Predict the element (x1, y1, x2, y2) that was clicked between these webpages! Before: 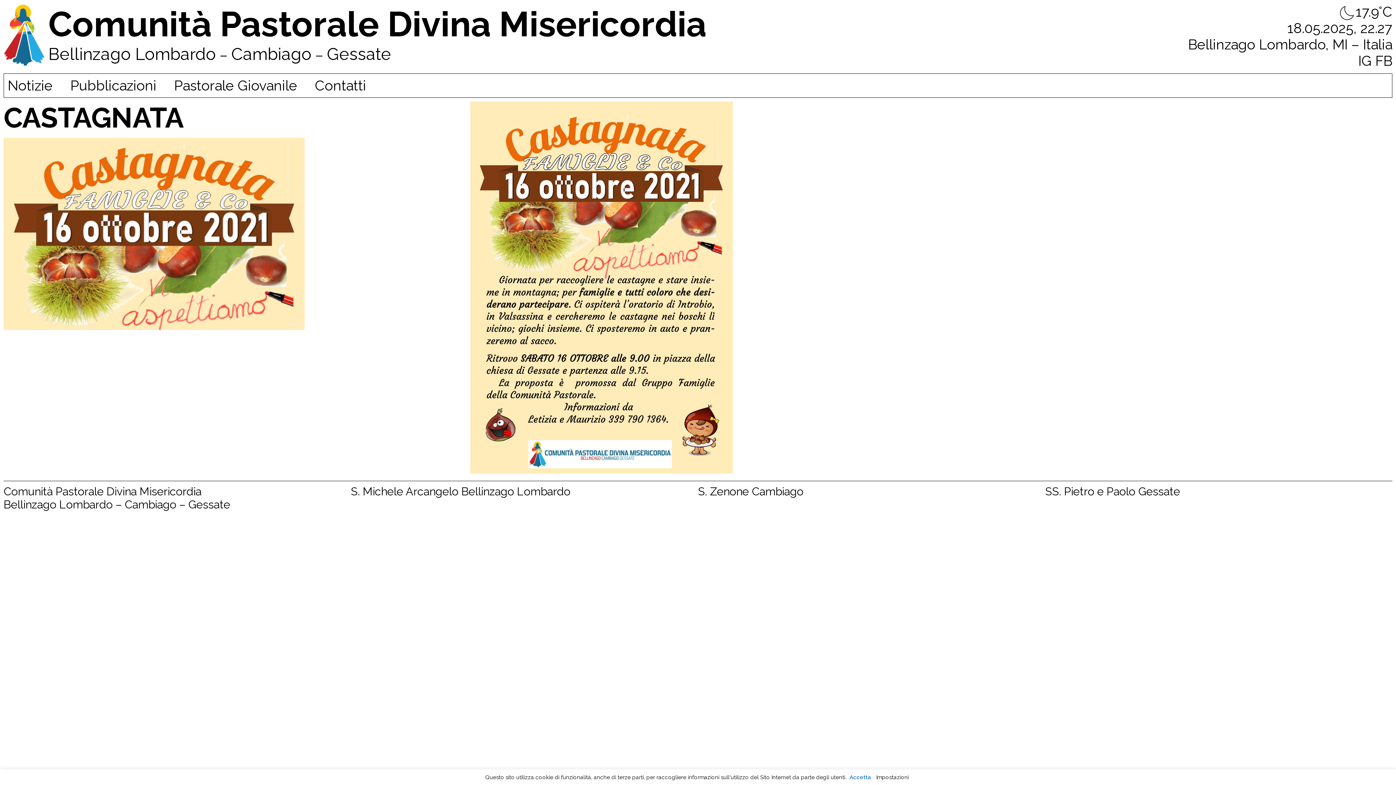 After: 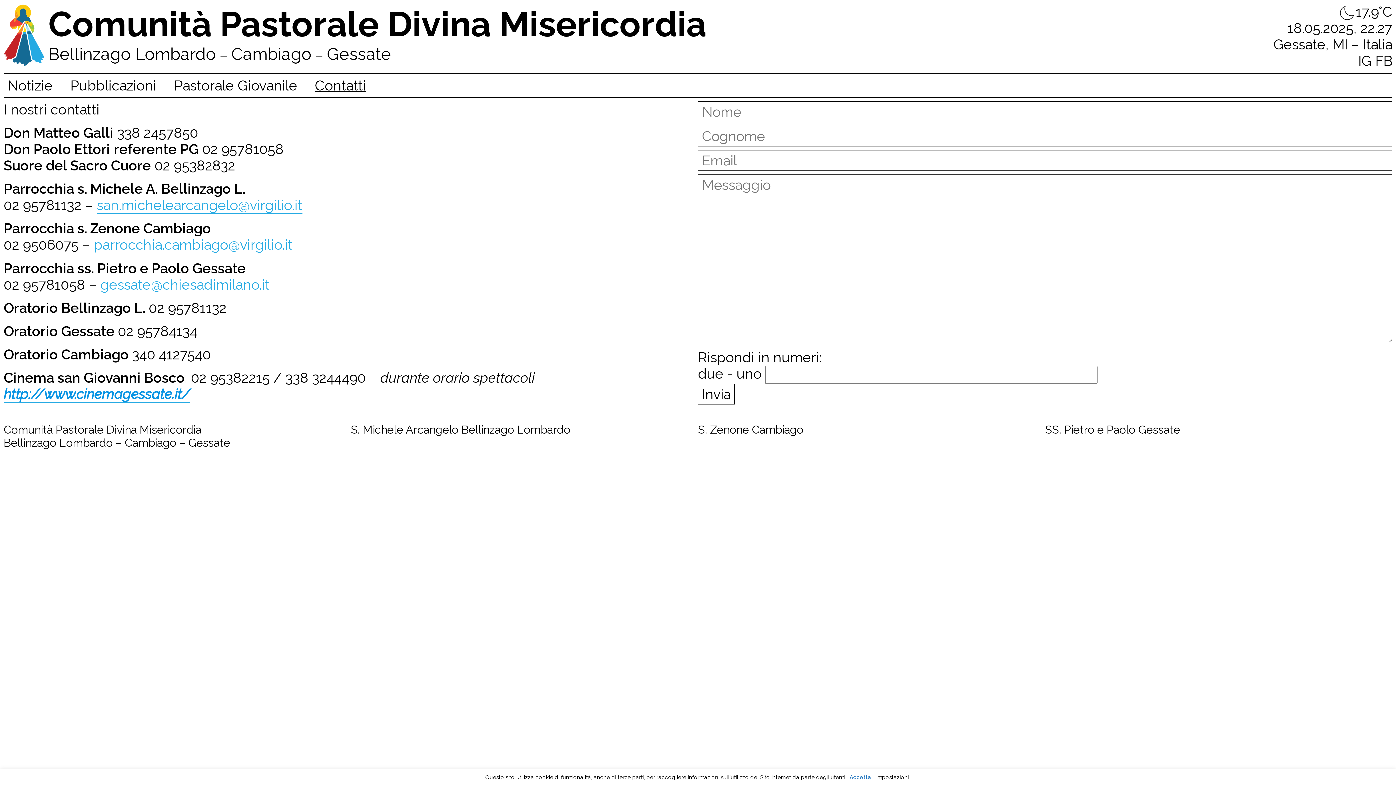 Action: label: Contatti bbox: (314, 77, 366, 93)